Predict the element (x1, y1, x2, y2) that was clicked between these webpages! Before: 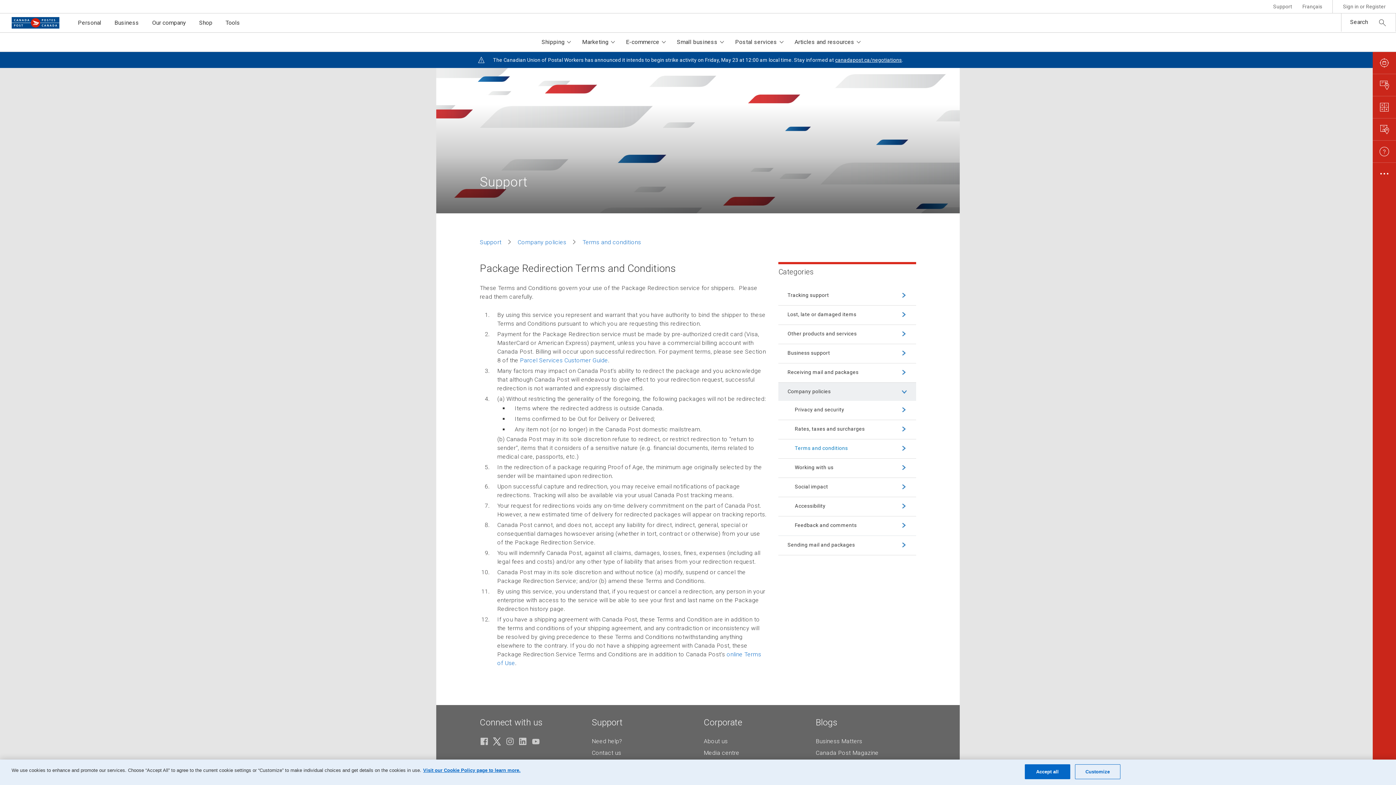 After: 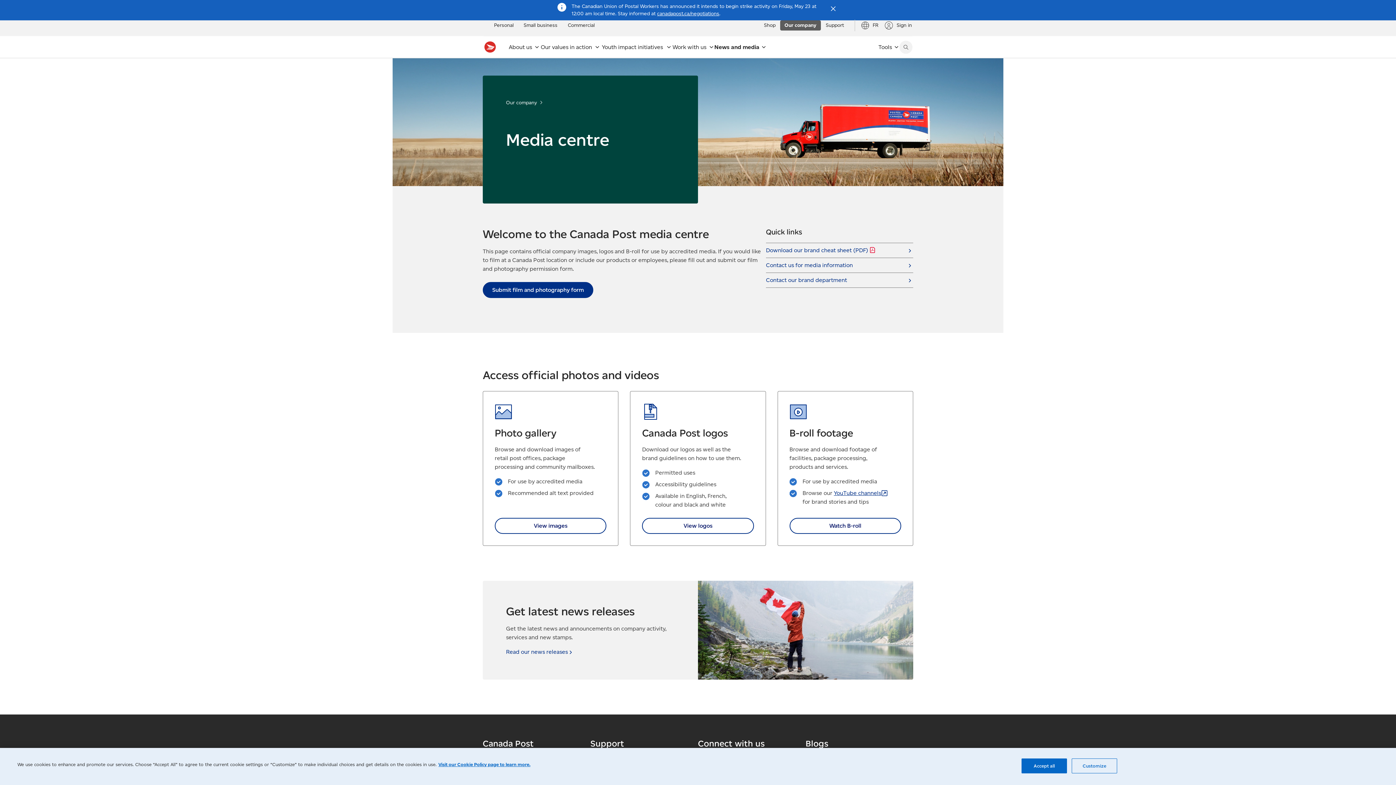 Action: label: Media centre bbox: (704, 749, 739, 756)